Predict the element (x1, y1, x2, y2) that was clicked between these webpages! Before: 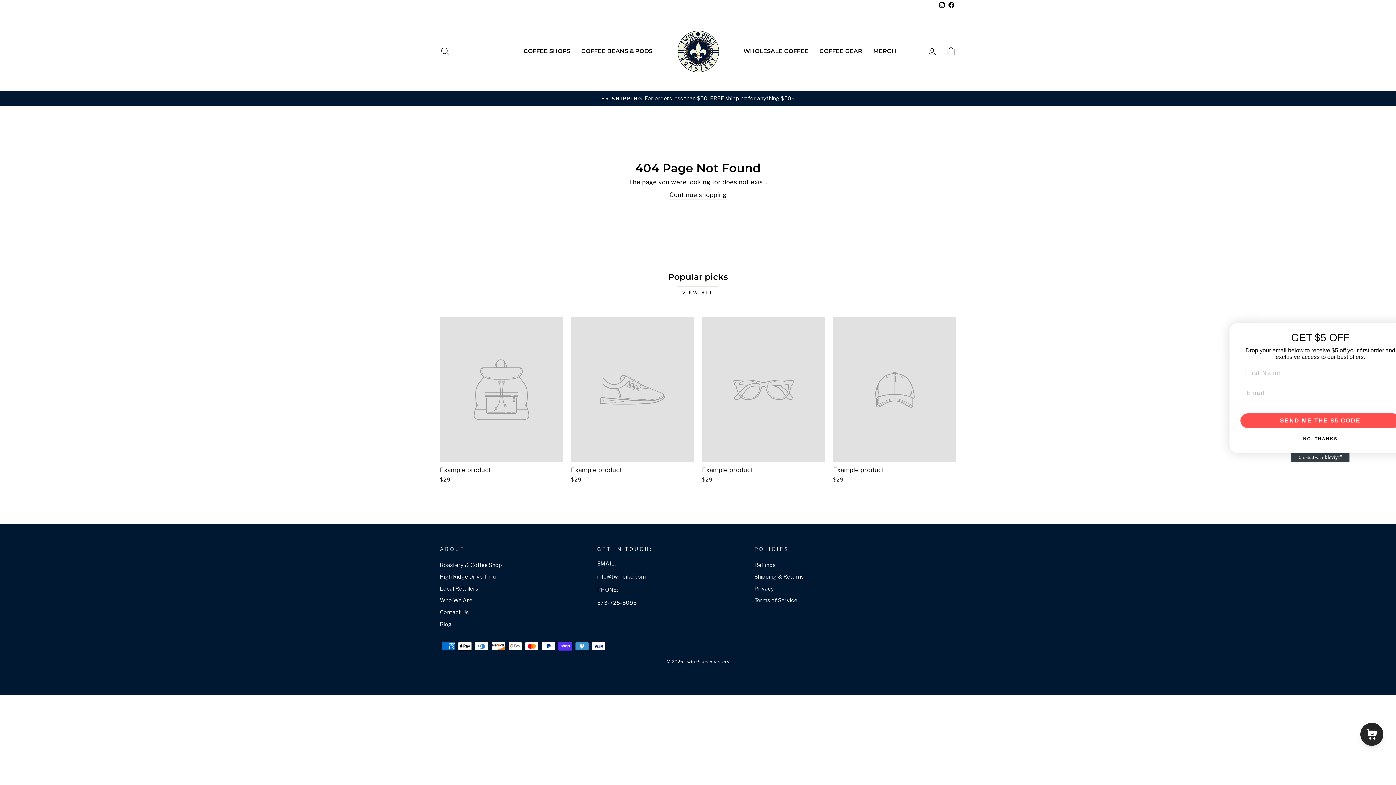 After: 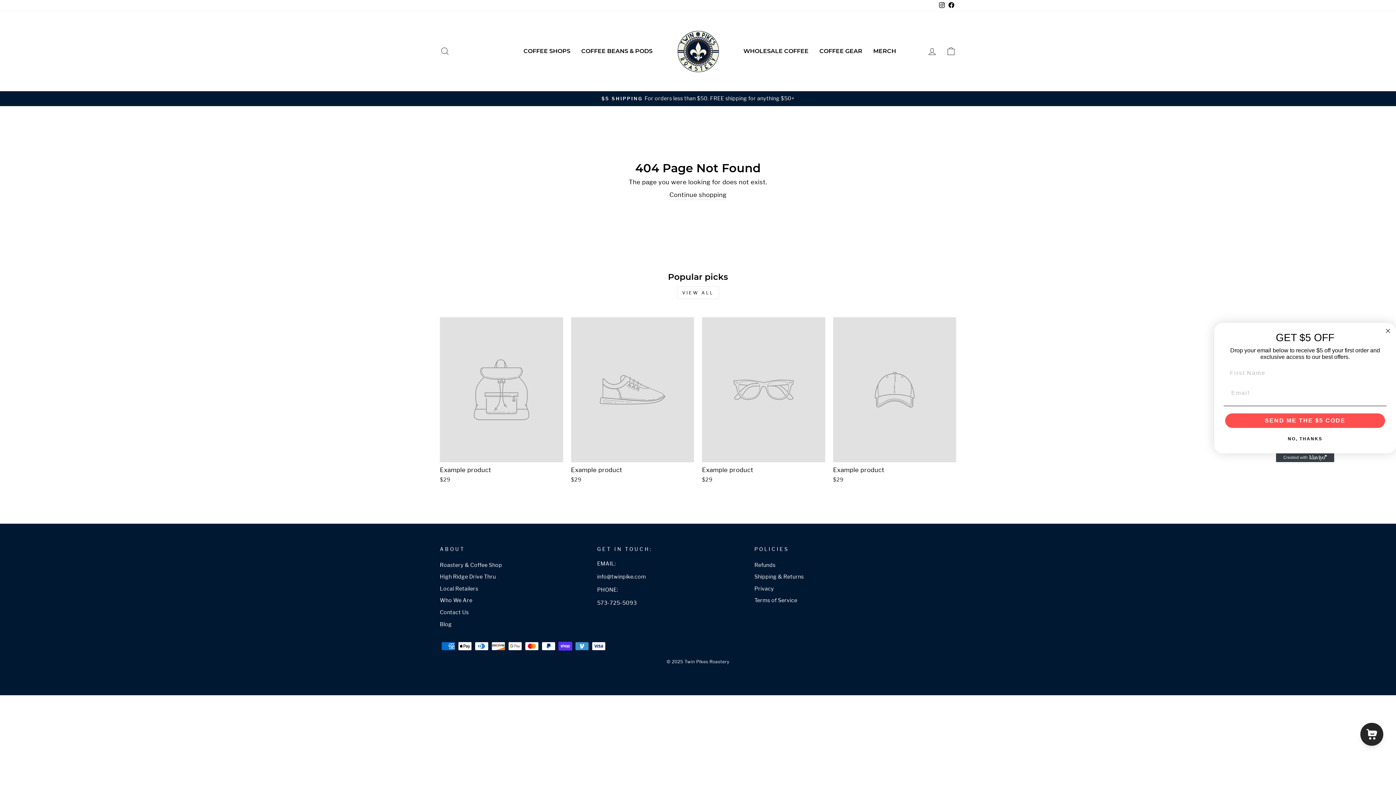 Action: label: Facebook bbox: (946, 0, 956, 11)